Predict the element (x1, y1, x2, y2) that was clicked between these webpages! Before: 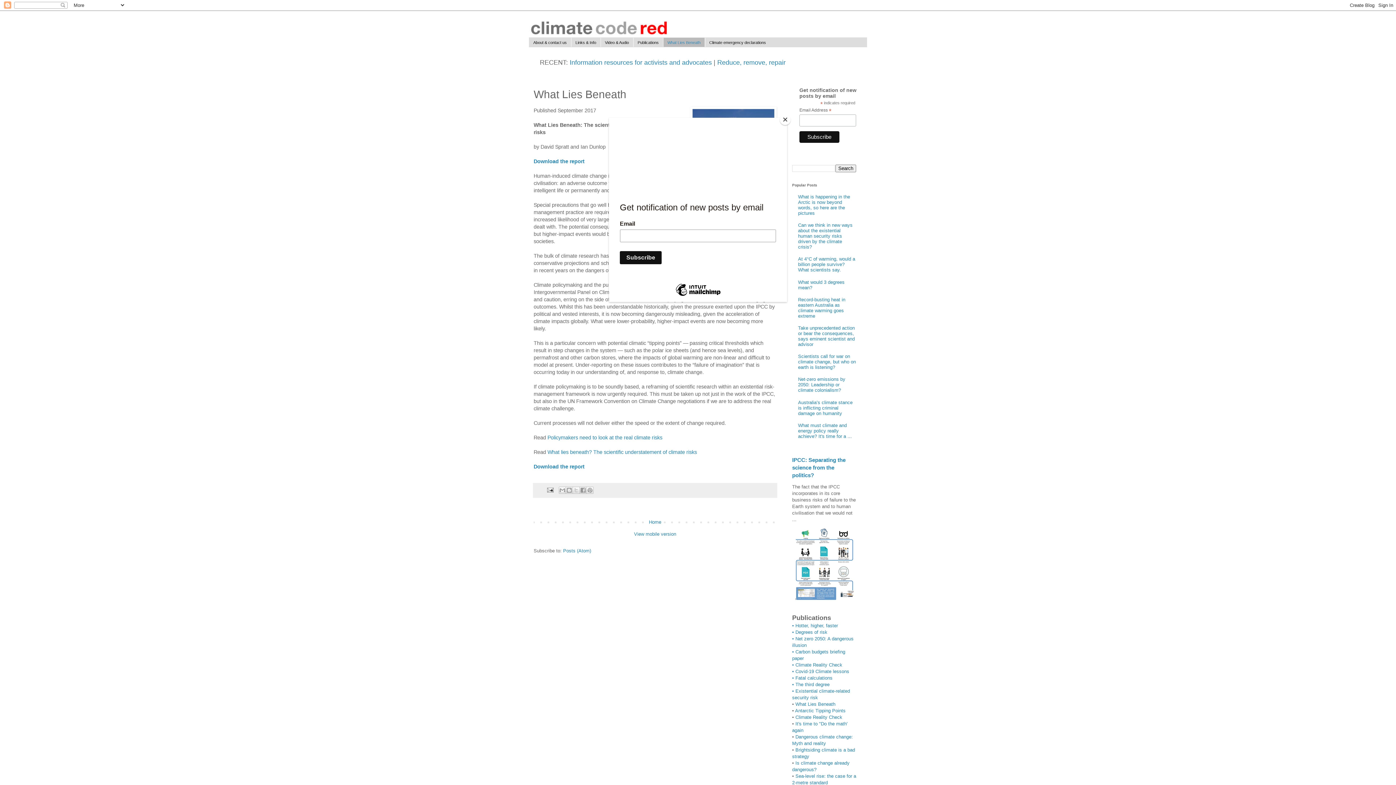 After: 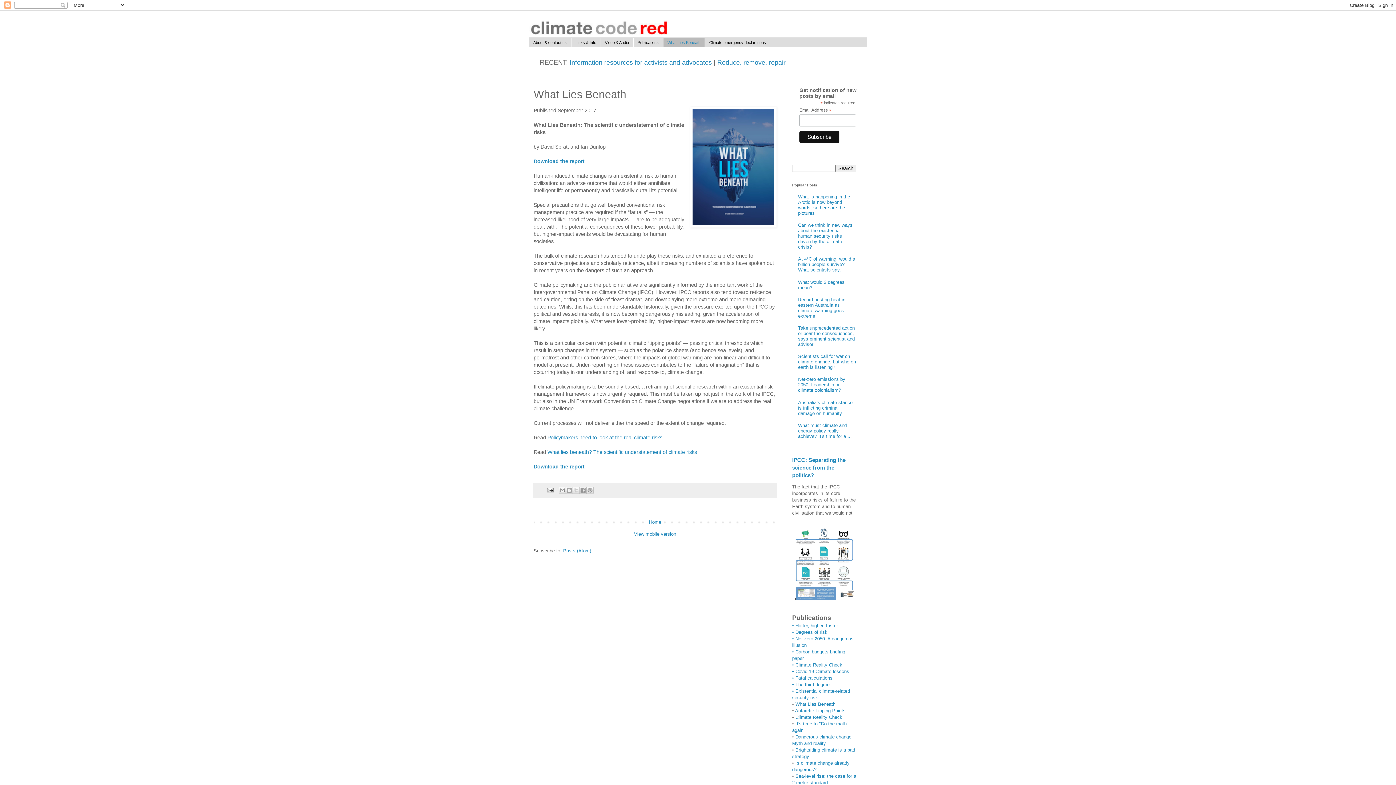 Action: bbox: (780, 114, 790, 125) label: Close